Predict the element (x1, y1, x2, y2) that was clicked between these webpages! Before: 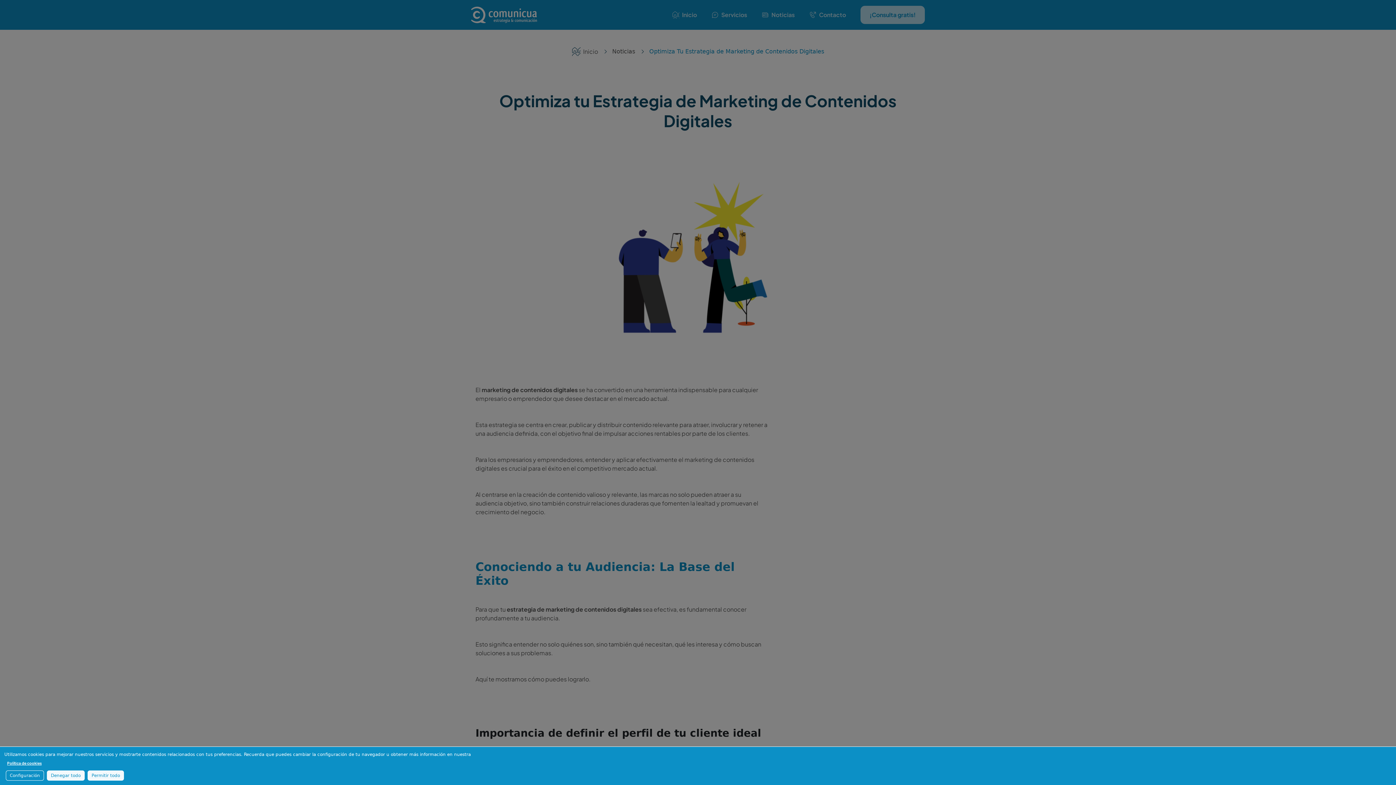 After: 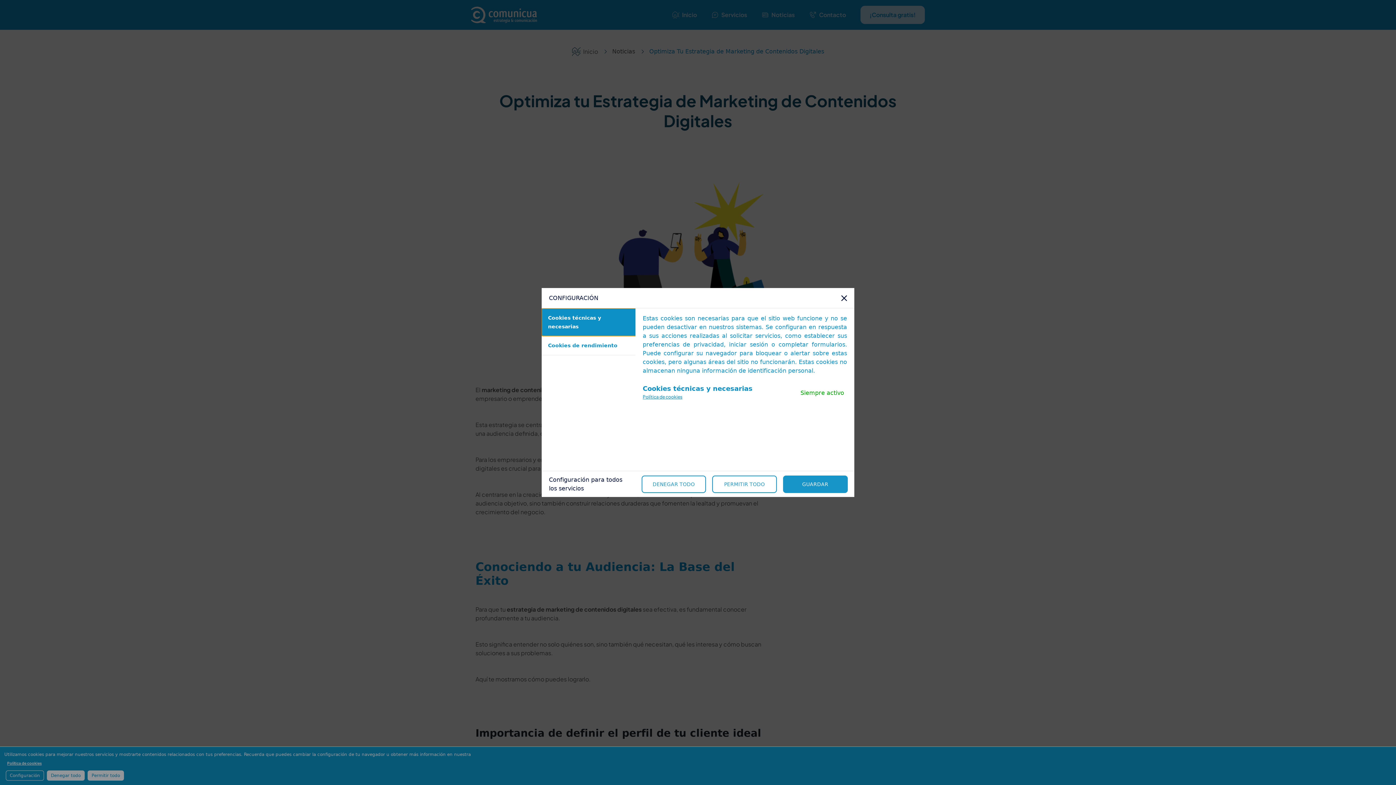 Action: bbox: (5, 770, 44, 781) label: Configuración